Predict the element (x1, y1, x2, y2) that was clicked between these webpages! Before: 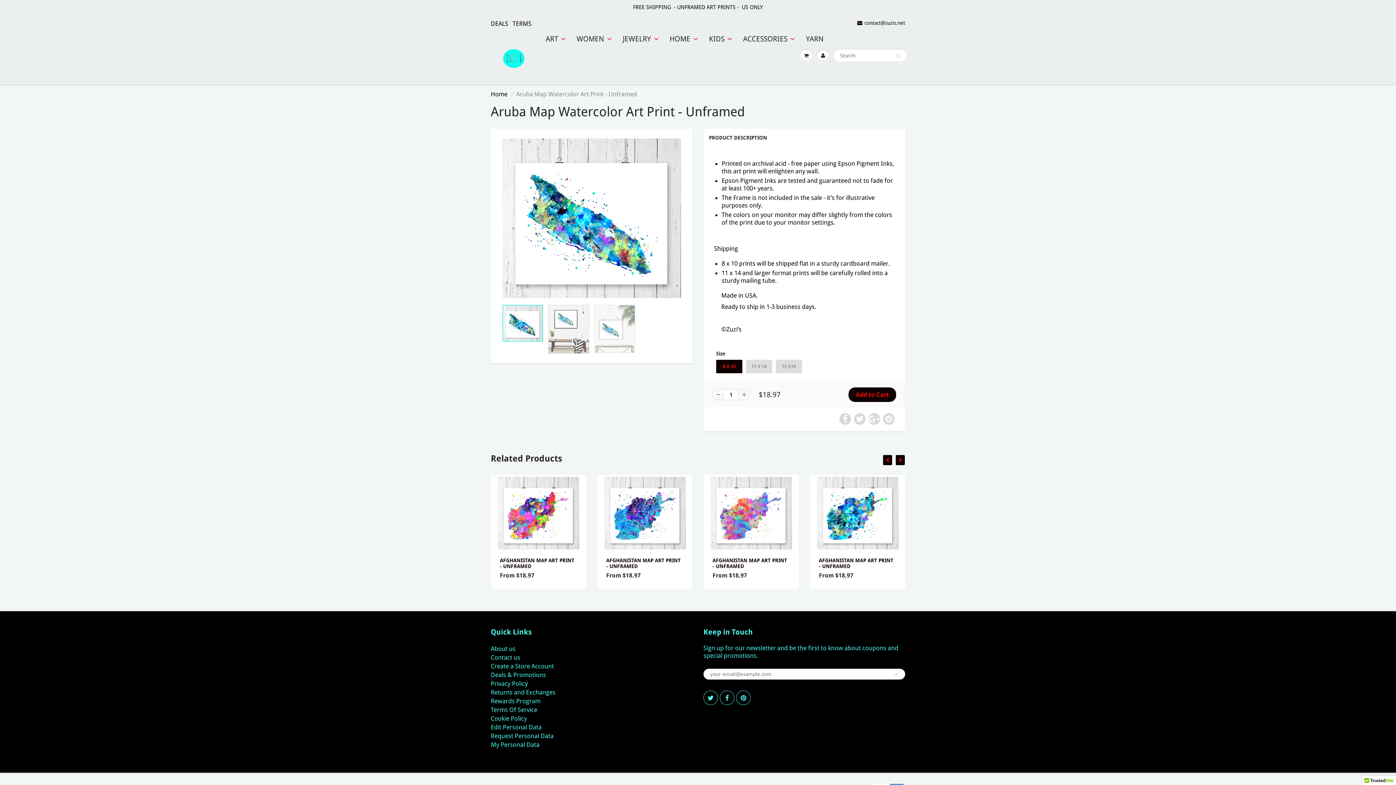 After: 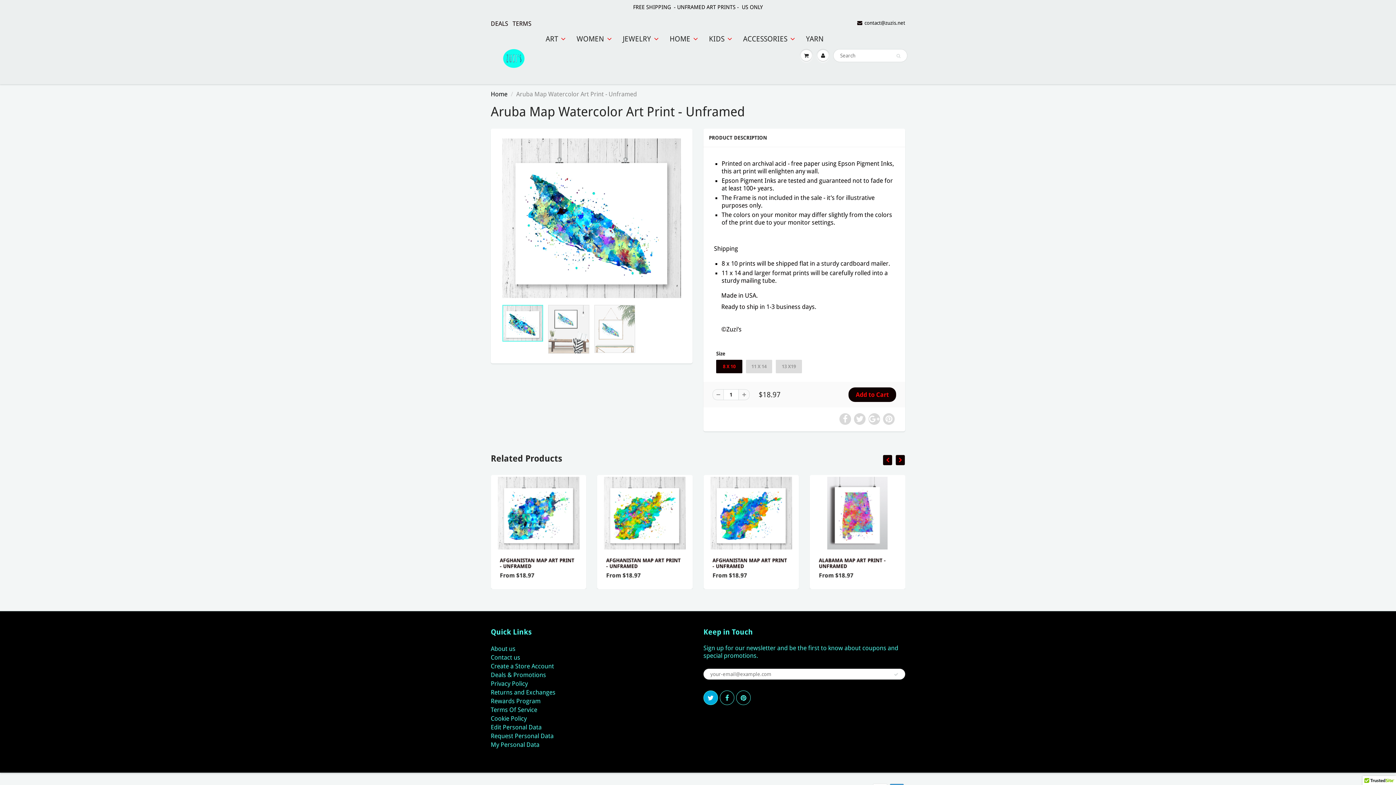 Action: bbox: (703, 690, 718, 705)